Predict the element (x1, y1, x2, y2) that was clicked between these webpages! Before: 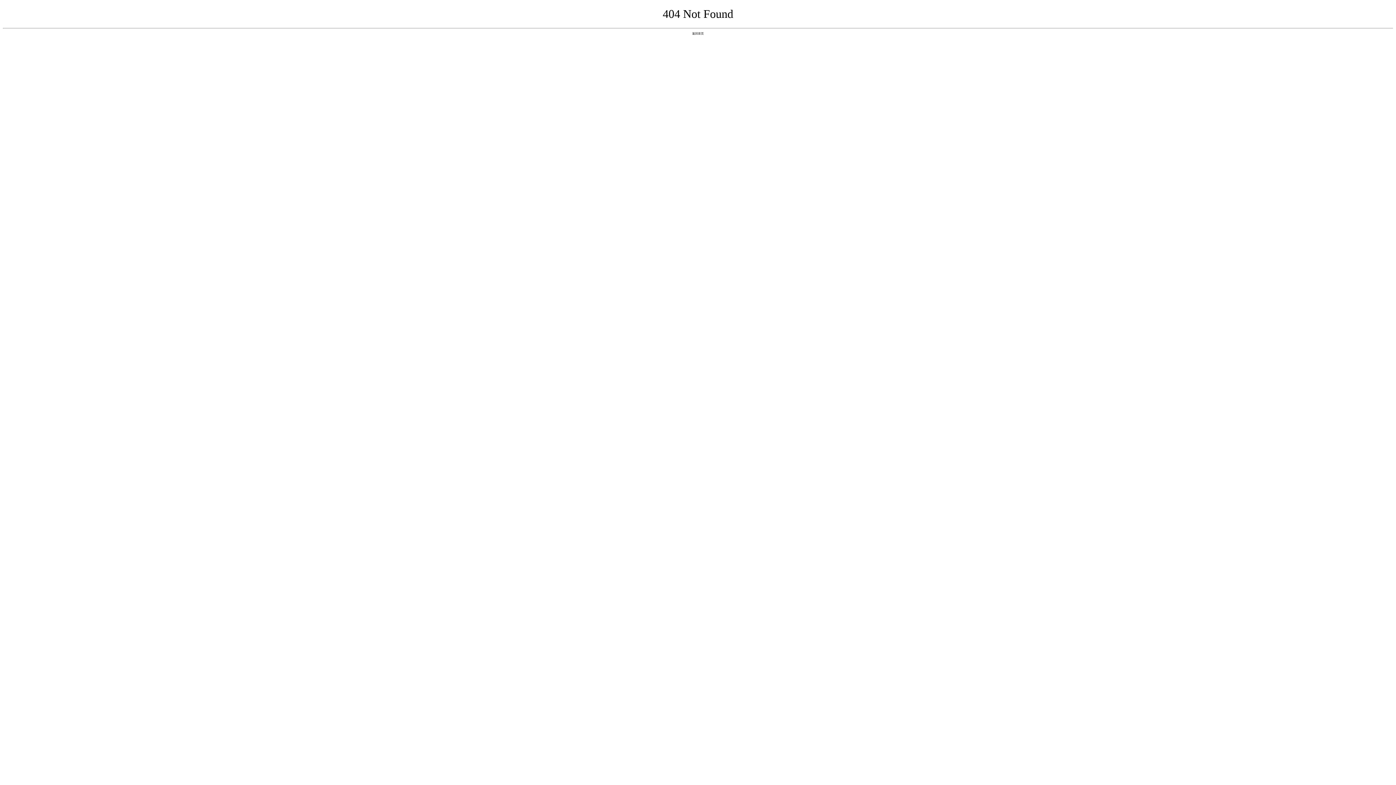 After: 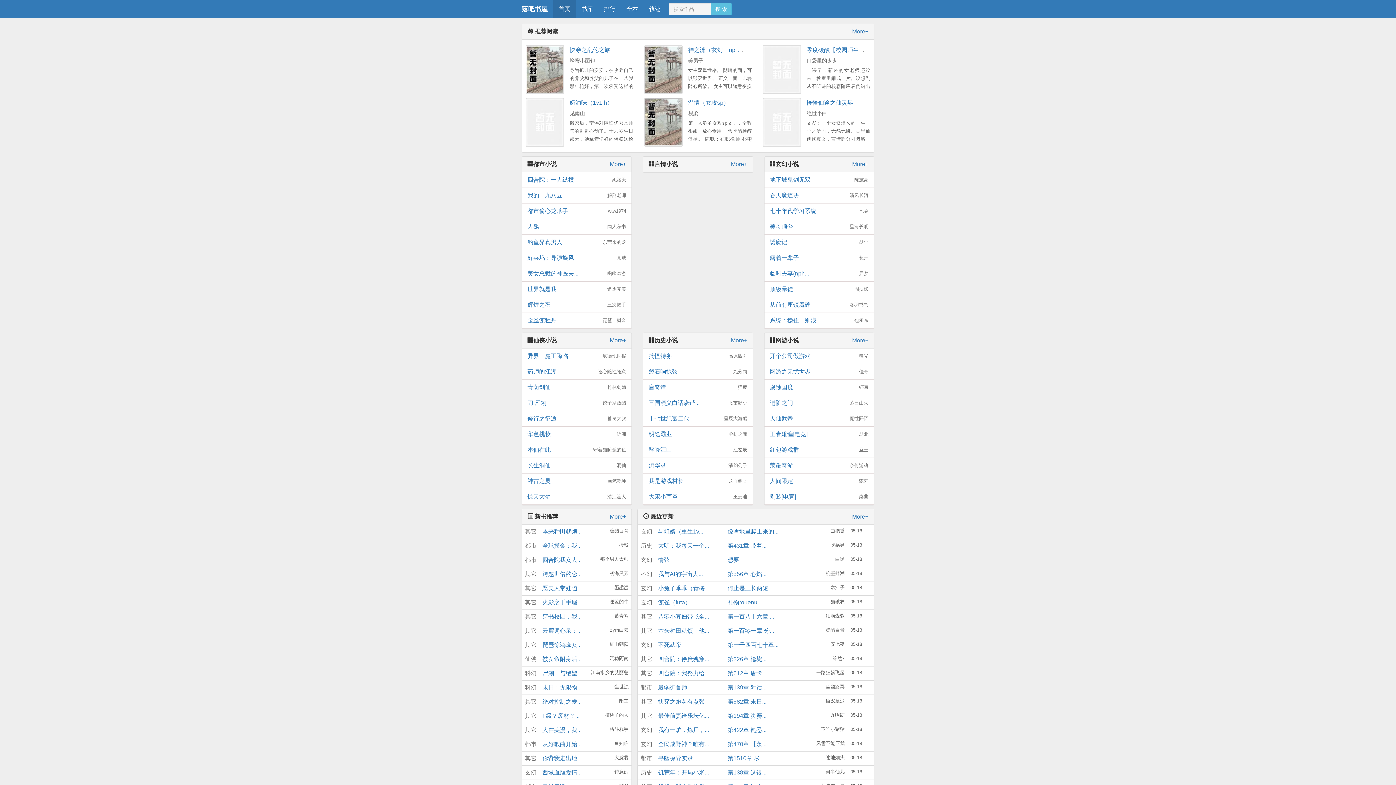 Action: label: 返回首页 bbox: (692, 31, 704, 35)